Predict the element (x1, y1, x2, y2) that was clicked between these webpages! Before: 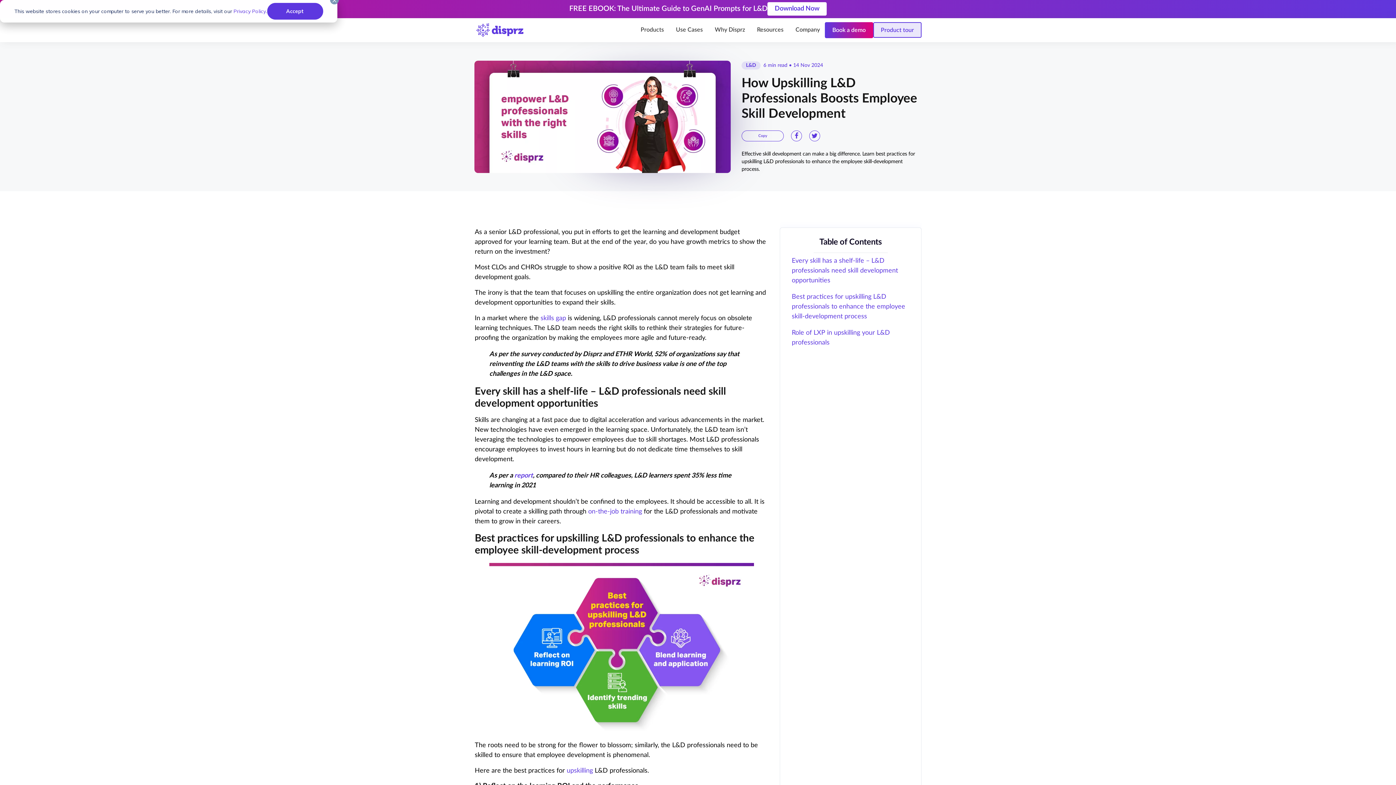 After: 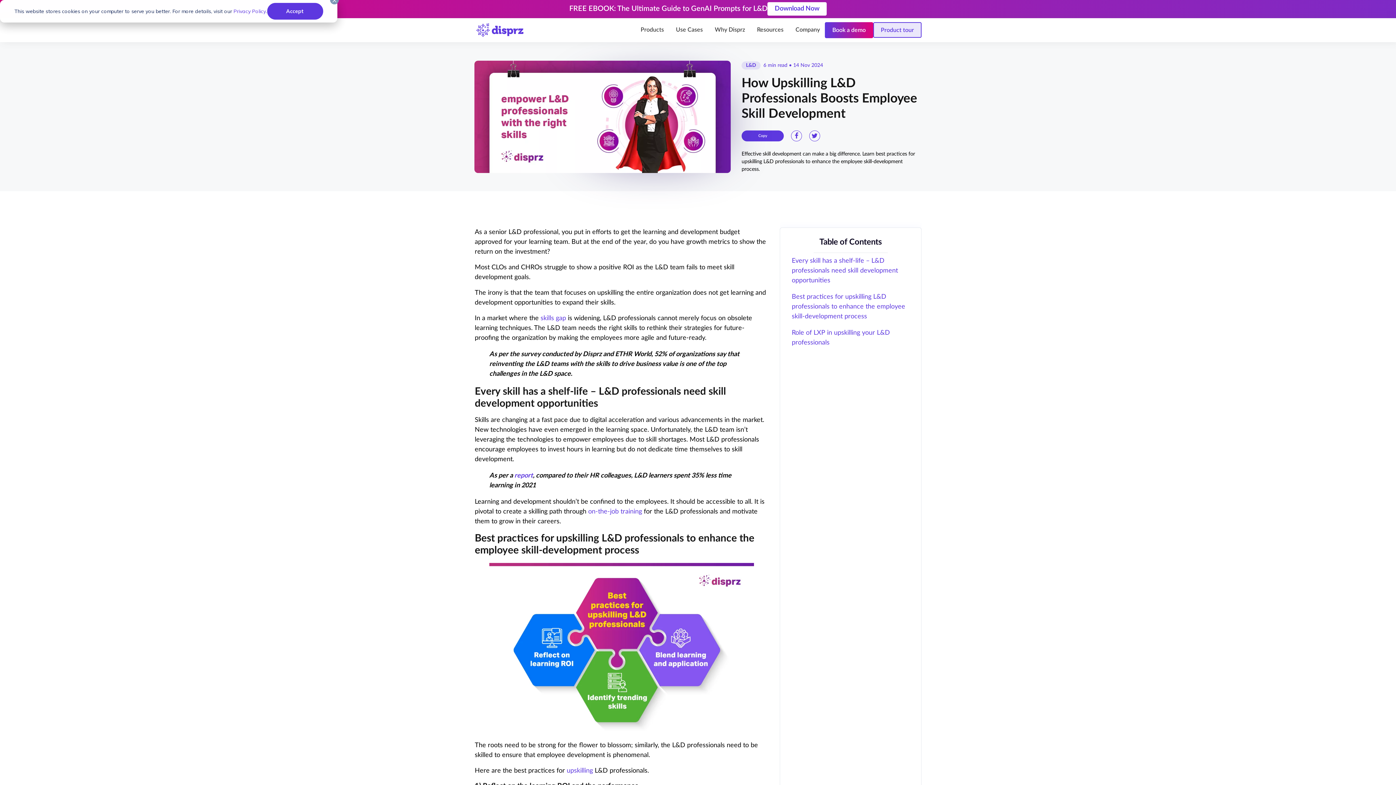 Action: label: Copy bbox: (741, 130, 784, 141)